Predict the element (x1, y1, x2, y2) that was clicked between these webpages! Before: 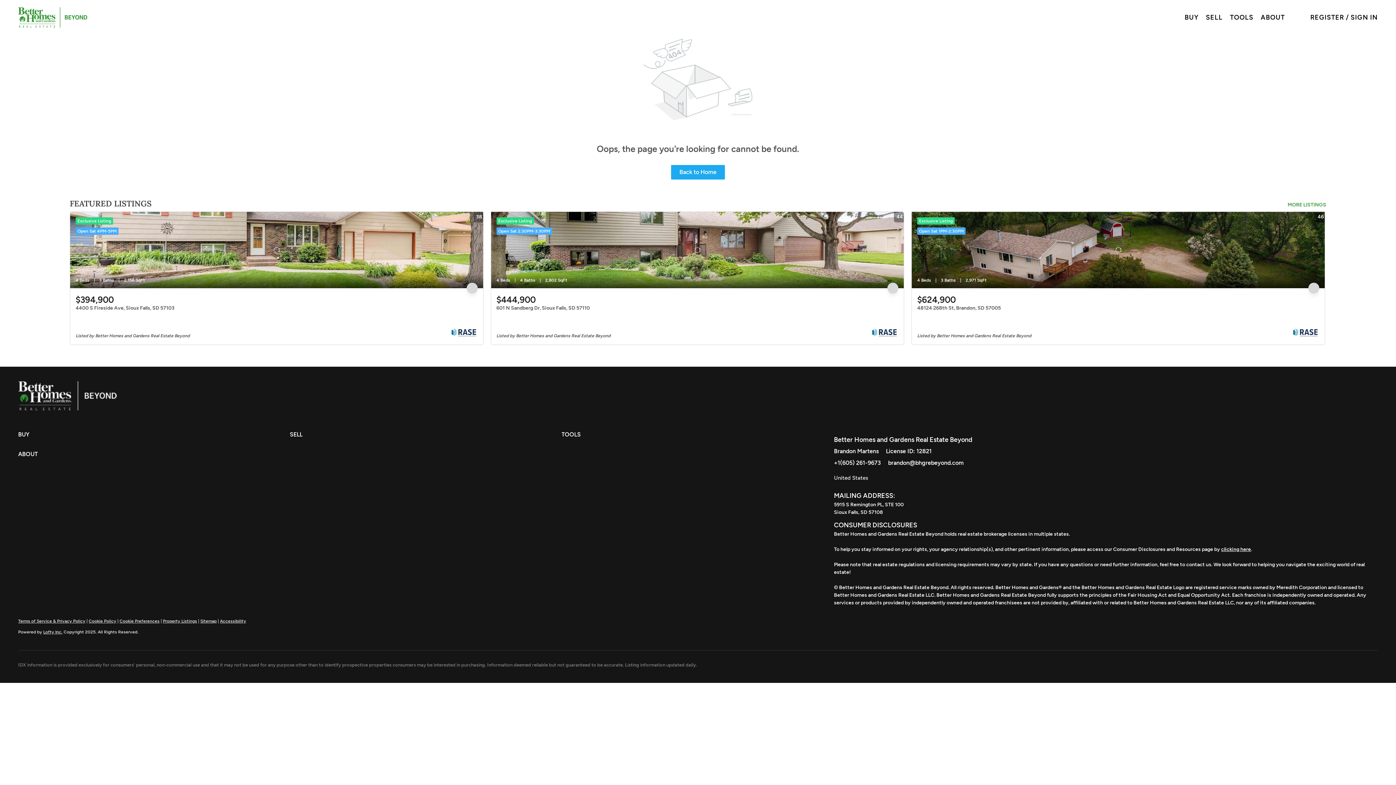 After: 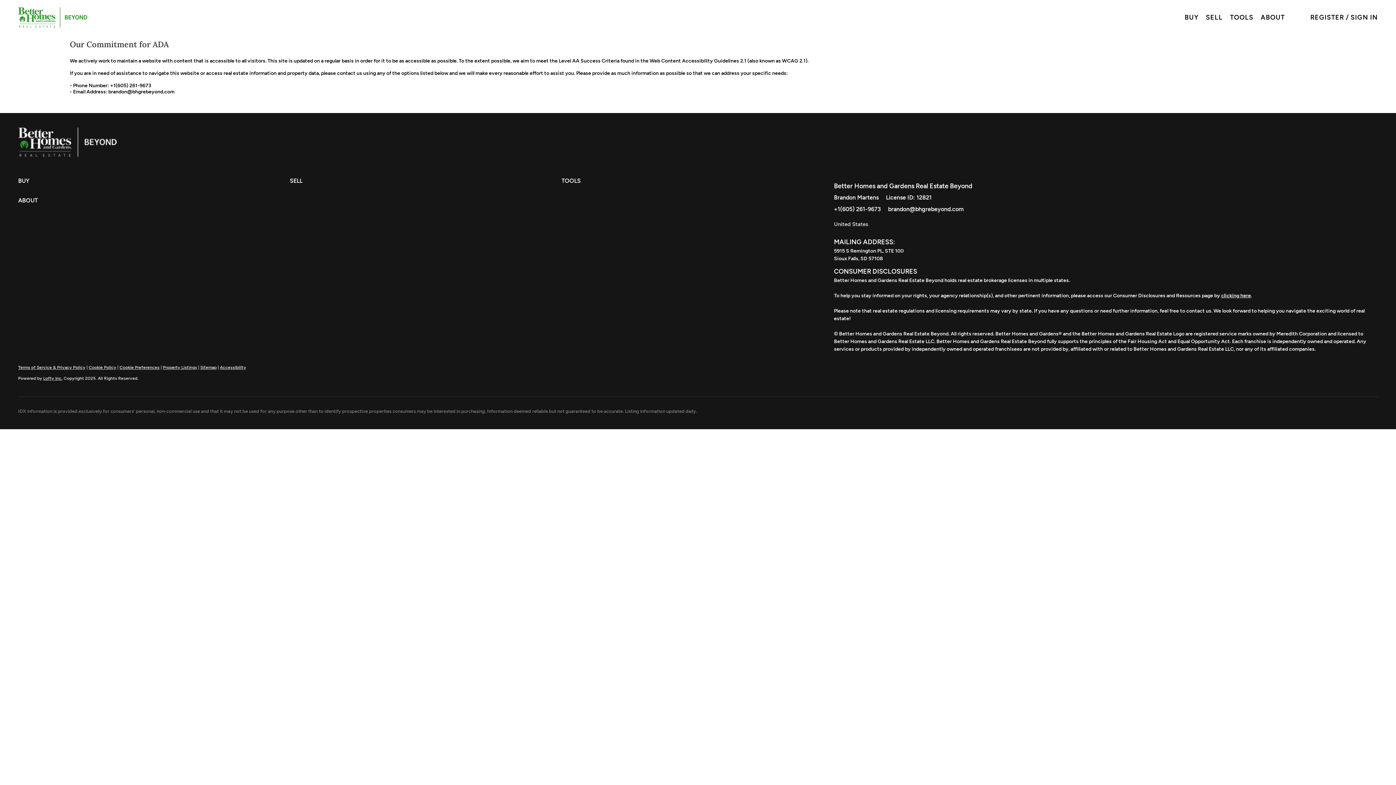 Action: label: Accessibility bbox: (220, 618, 246, 623)